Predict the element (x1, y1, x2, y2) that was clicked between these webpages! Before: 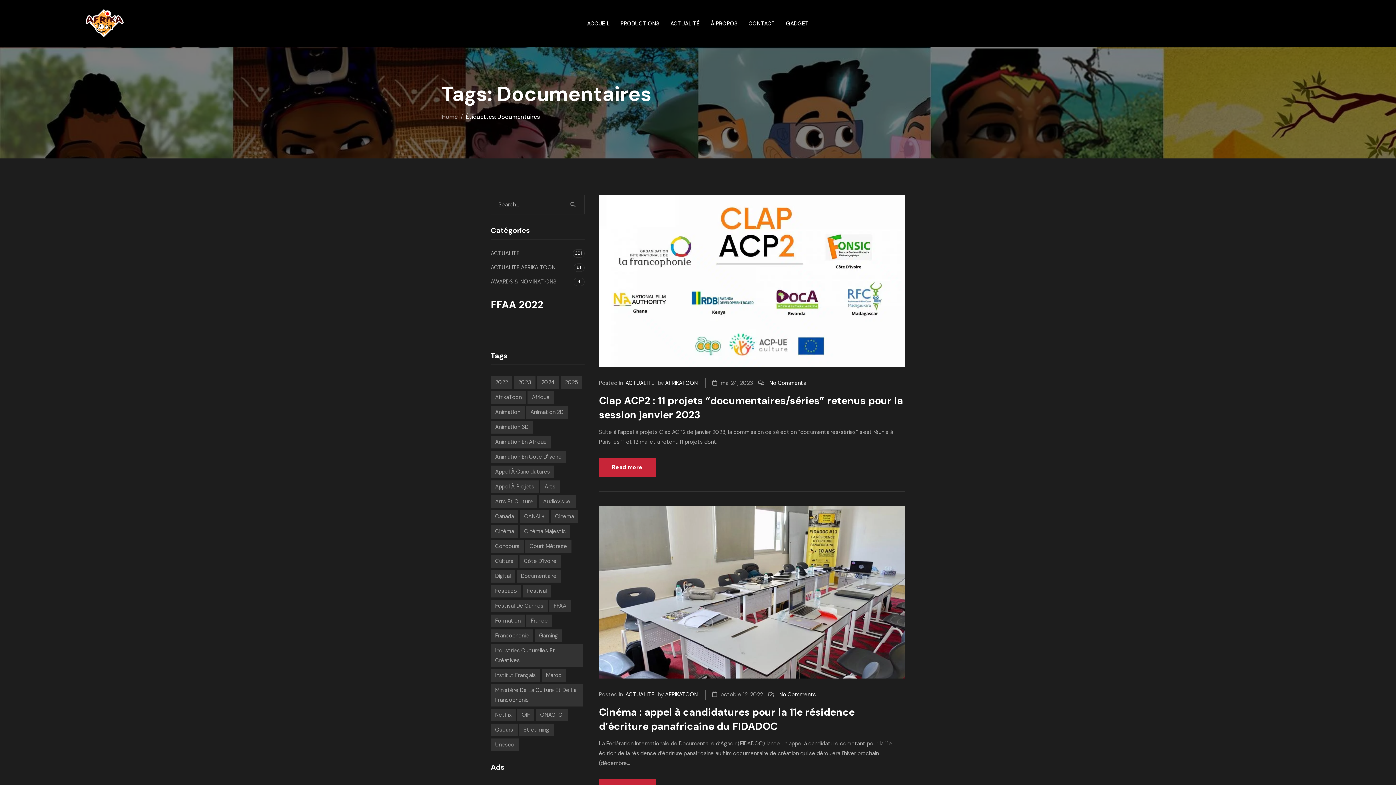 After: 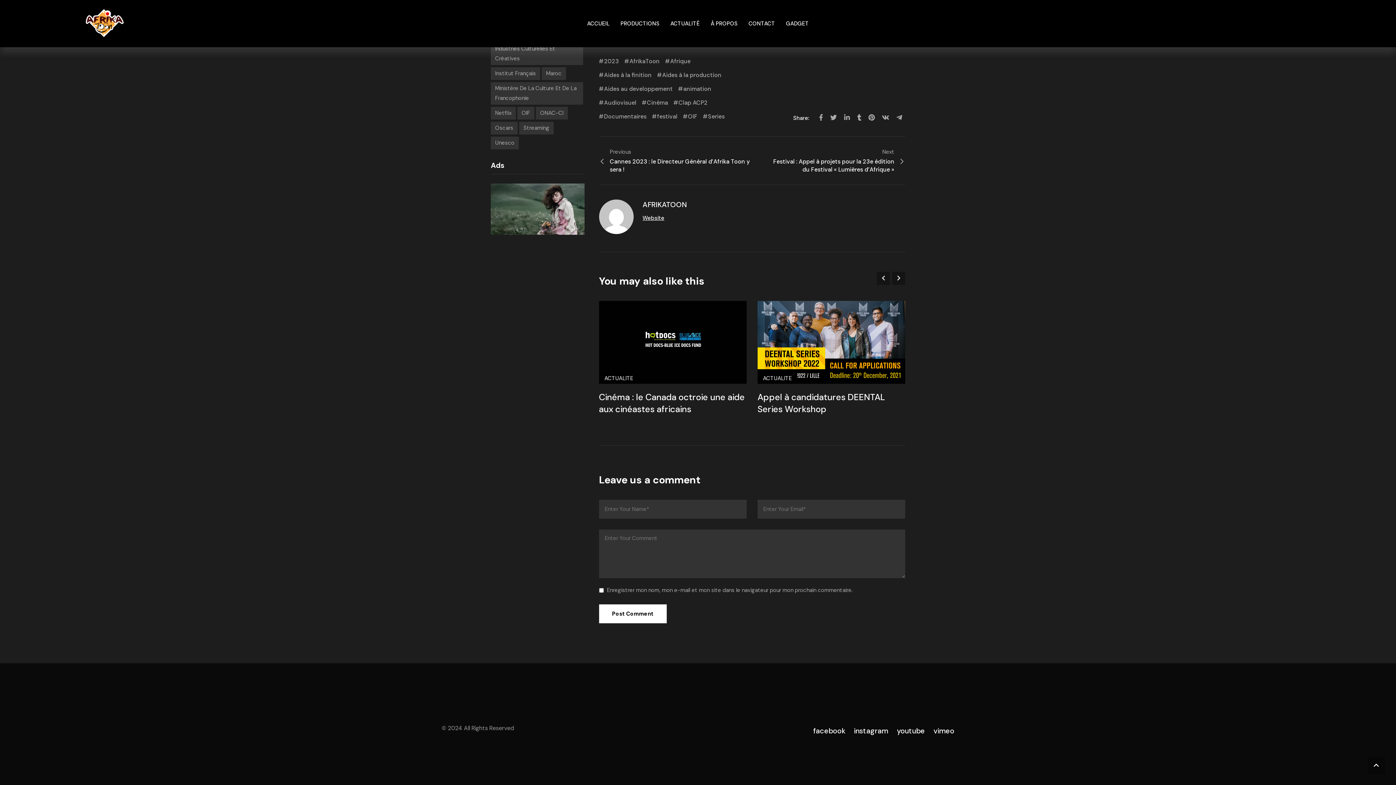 Action: label: No Comments bbox: (769, 379, 806, 386)